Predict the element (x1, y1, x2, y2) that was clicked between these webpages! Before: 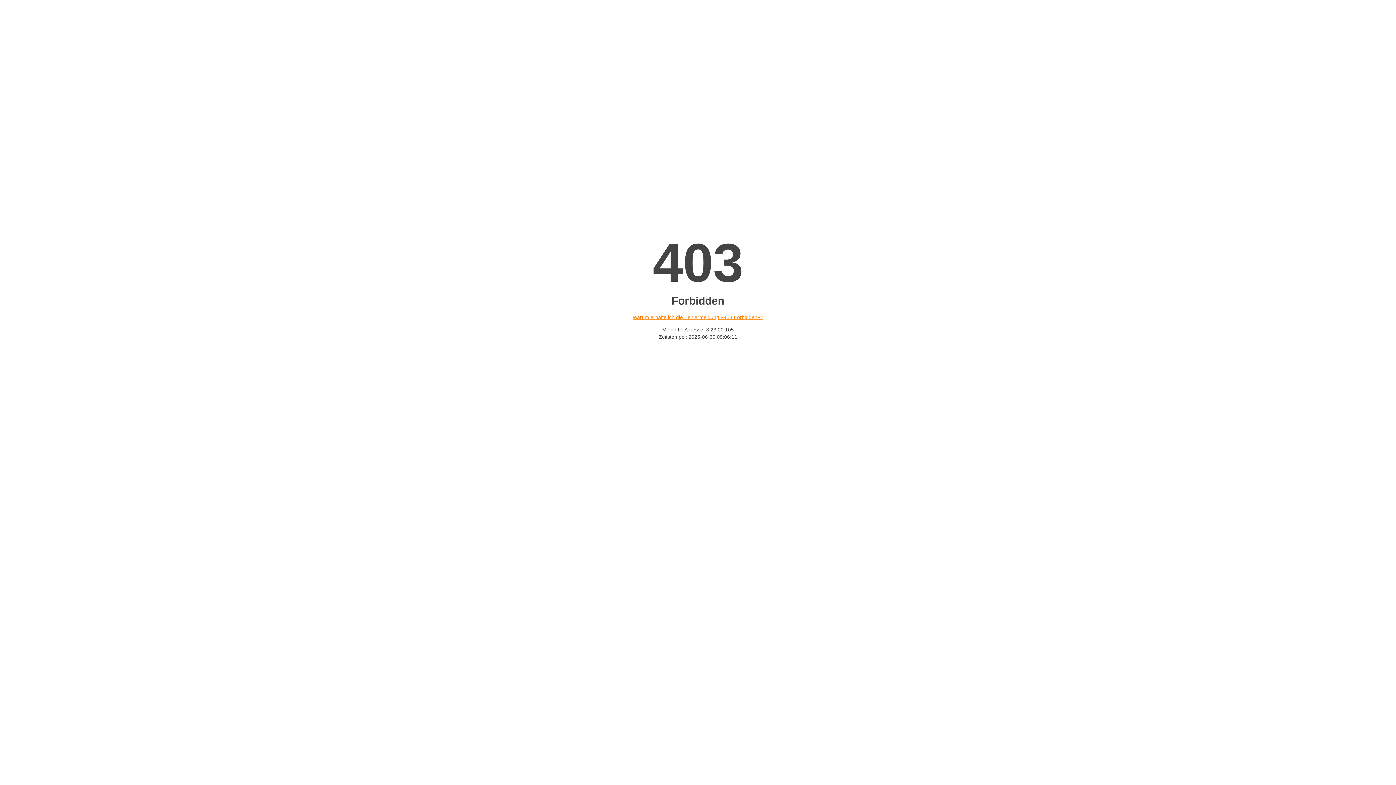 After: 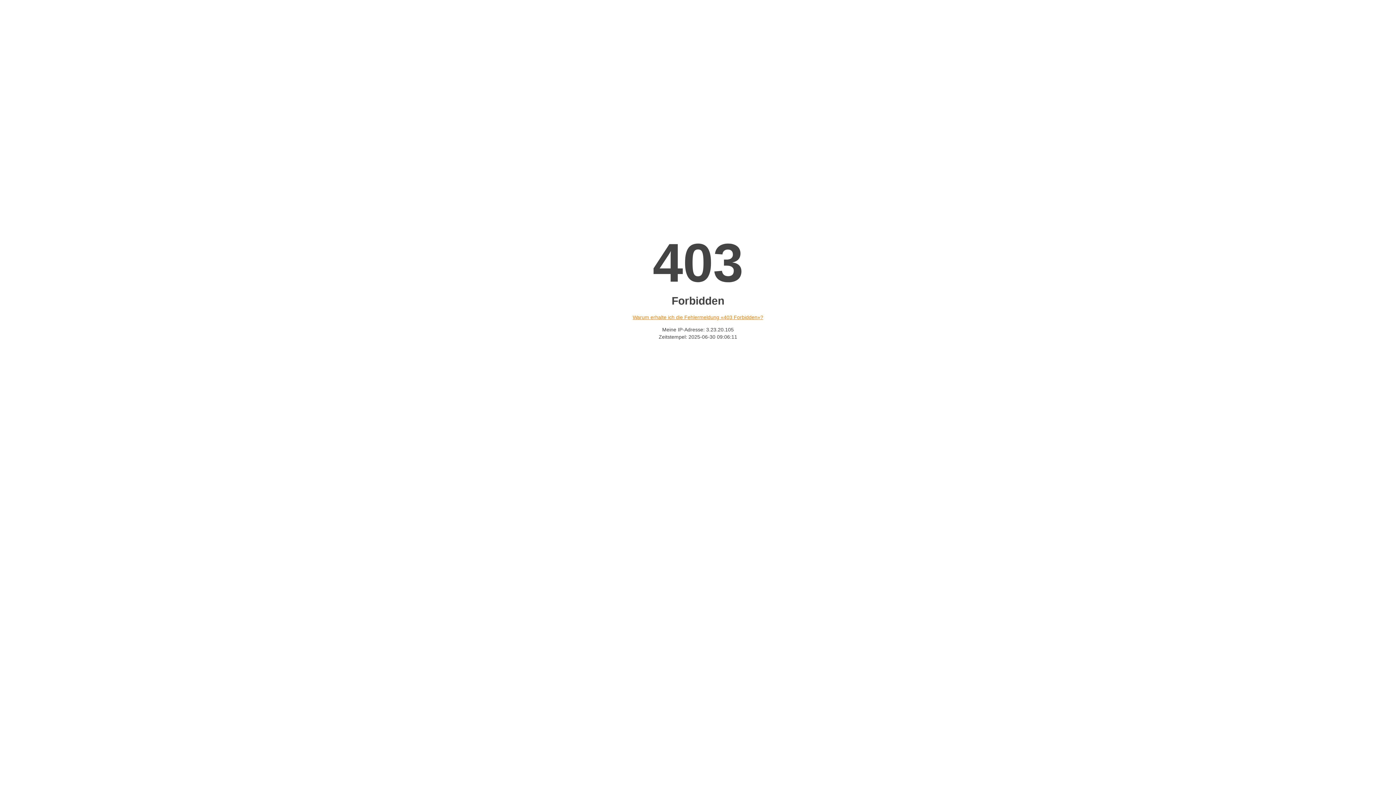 Action: label: Warum erhalte ich die Fehlermeldung «403 Forbidden»? bbox: (632, 314, 763, 320)